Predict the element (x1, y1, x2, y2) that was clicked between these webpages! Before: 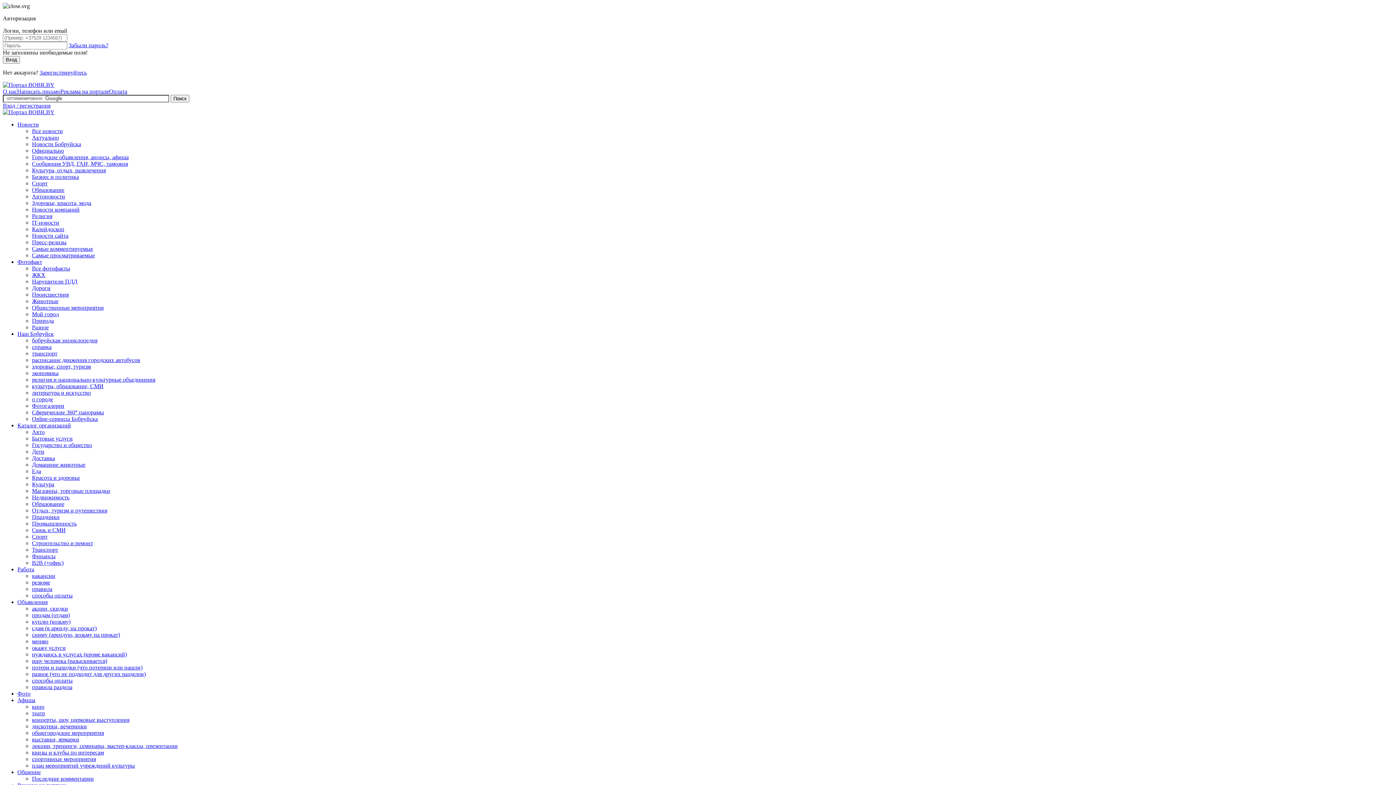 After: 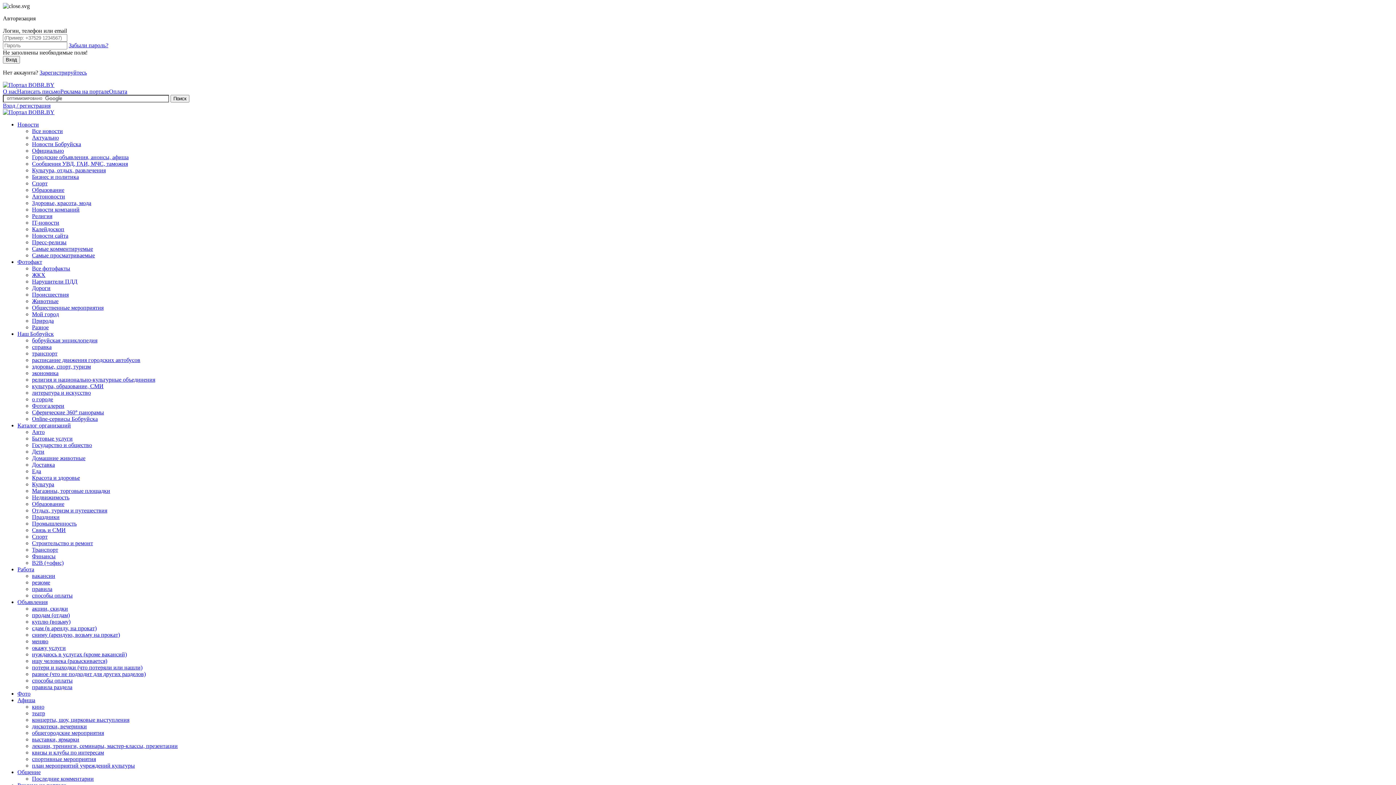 Action: bbox: (2, 81, 54, 88)